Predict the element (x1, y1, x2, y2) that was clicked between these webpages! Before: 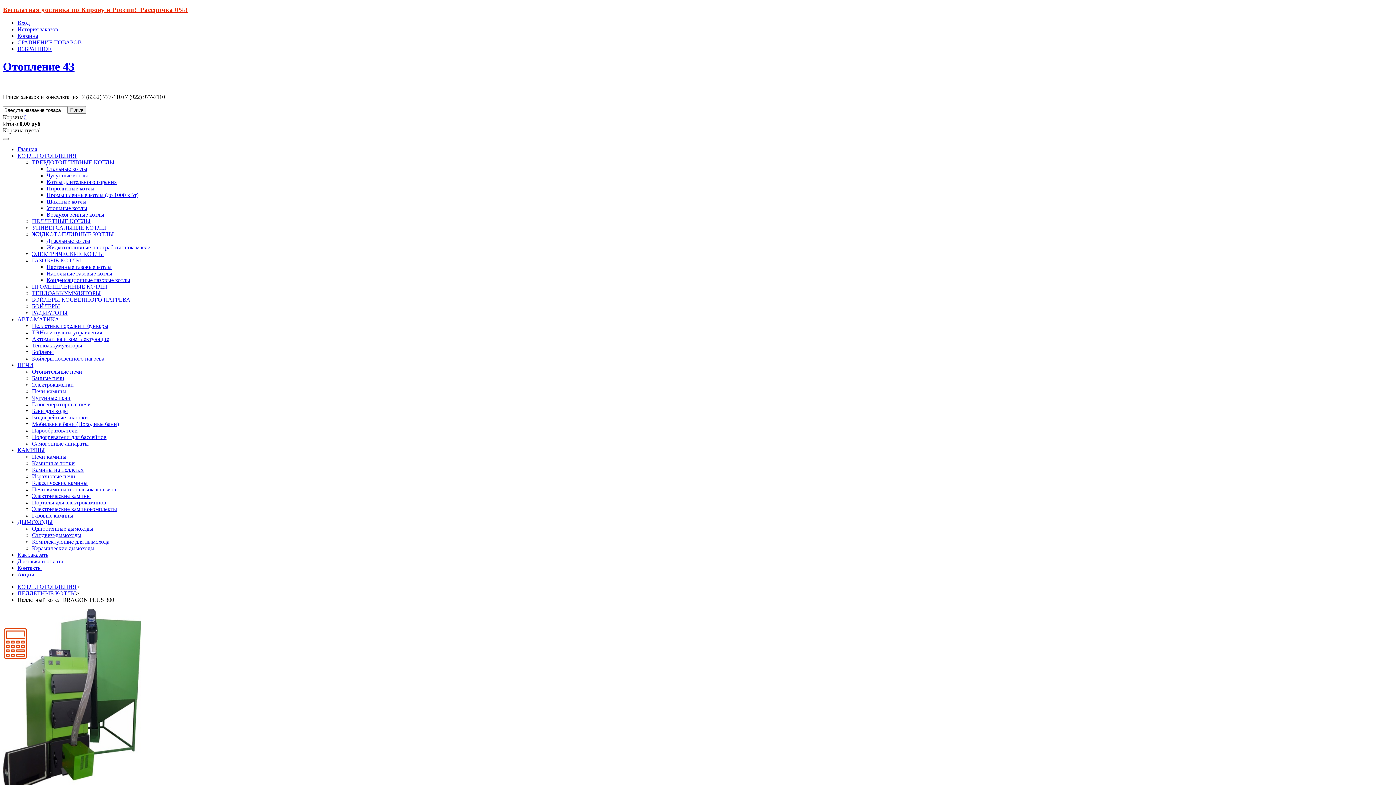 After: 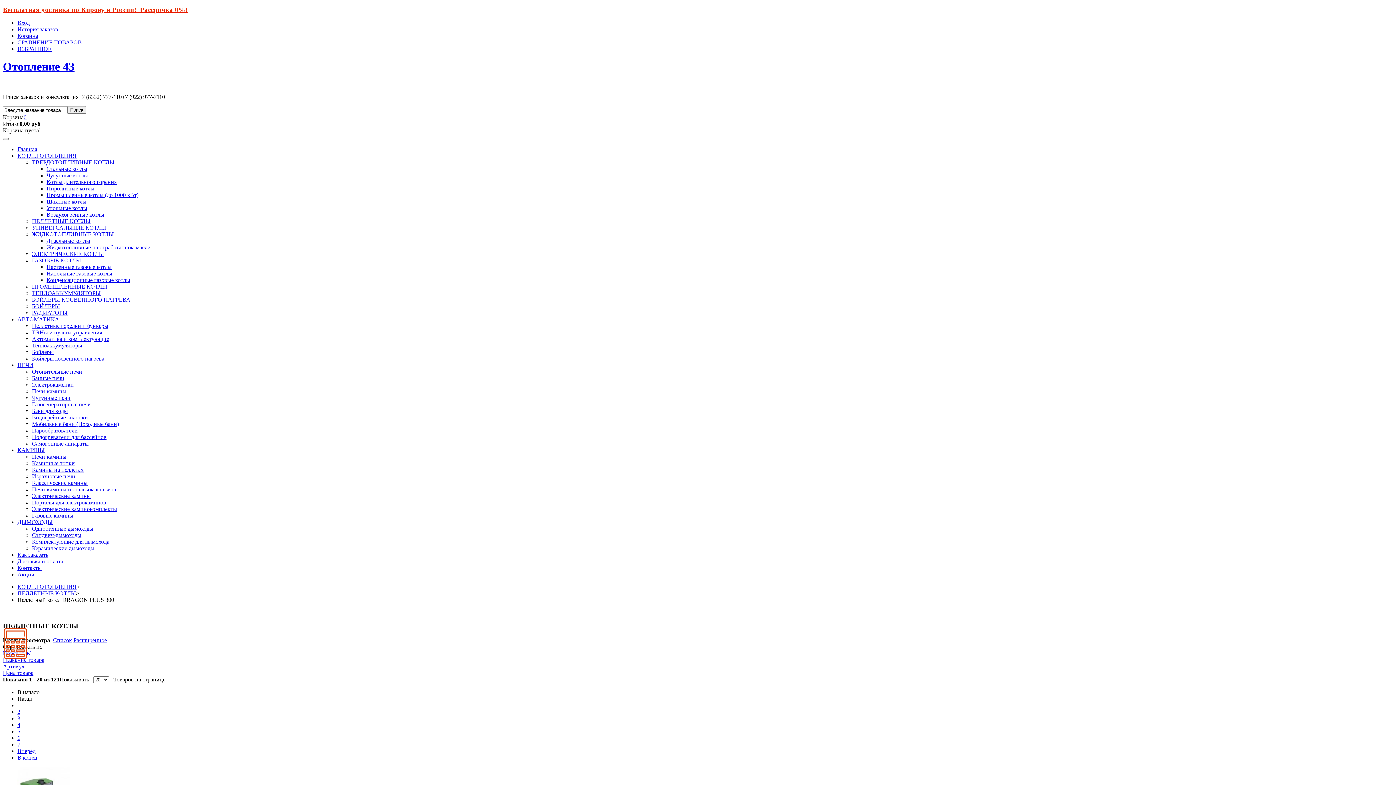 Action: bbox: (17, 590, 76, 596) label: ПЕЛЛЕТНЫЕ КОТЛЫ